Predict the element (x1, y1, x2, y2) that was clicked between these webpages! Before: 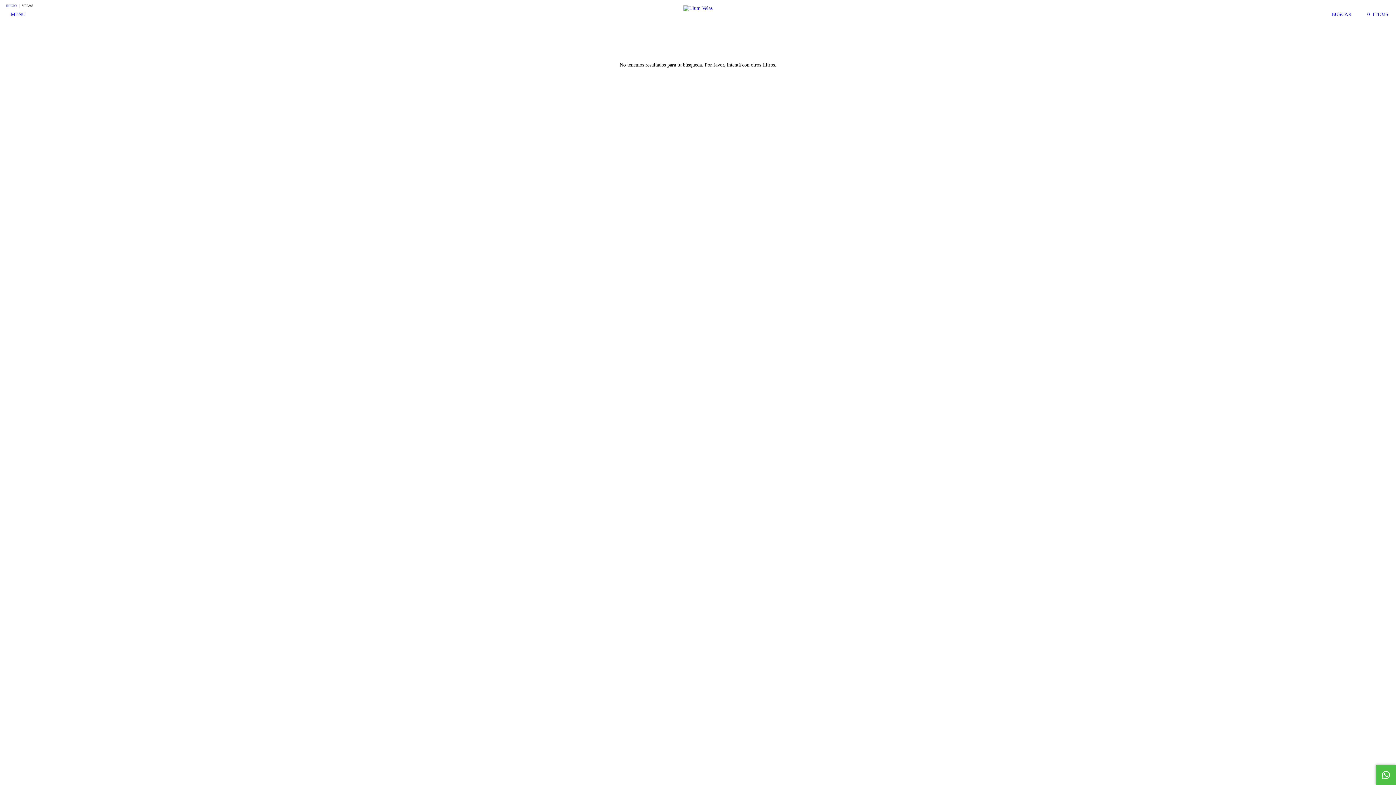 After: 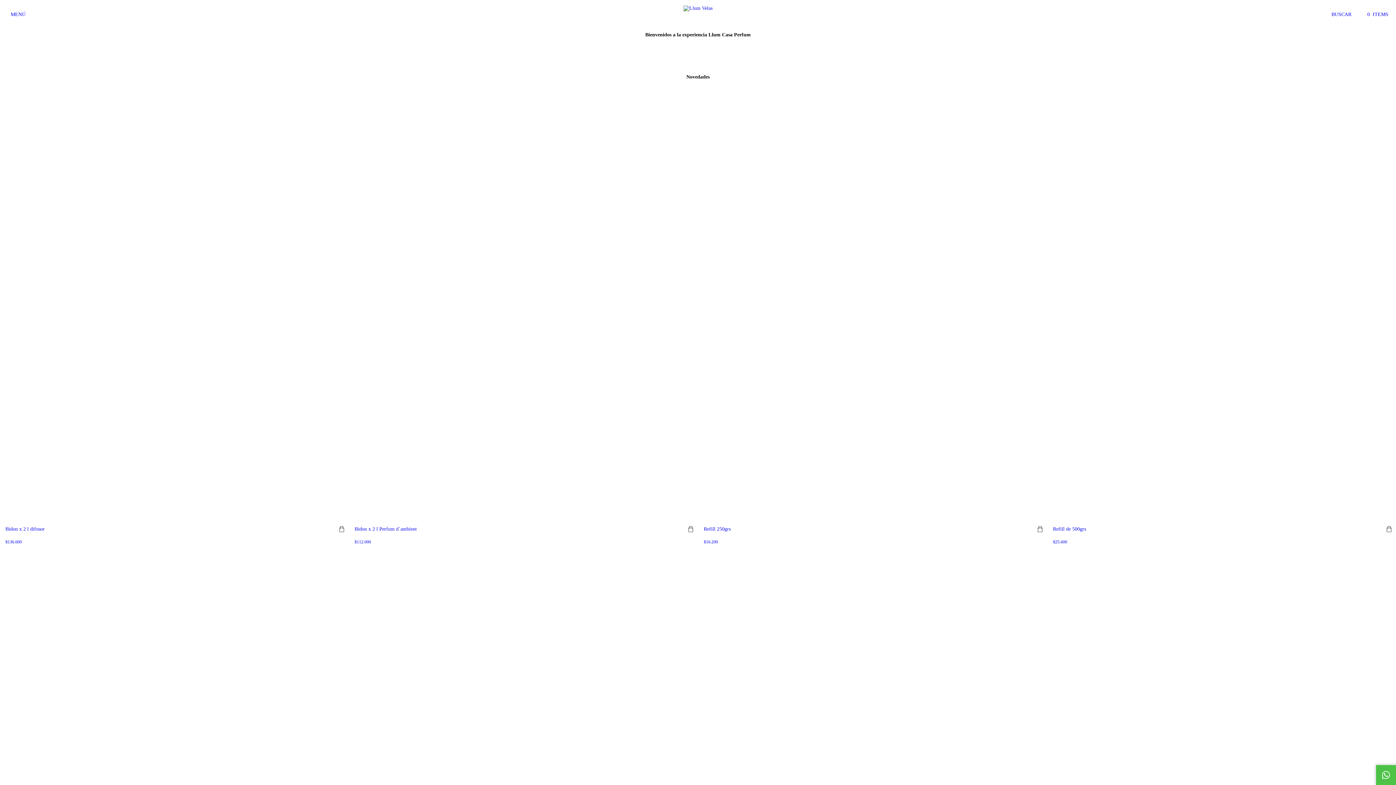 Action: bbox: (678, 5, 718, 10)